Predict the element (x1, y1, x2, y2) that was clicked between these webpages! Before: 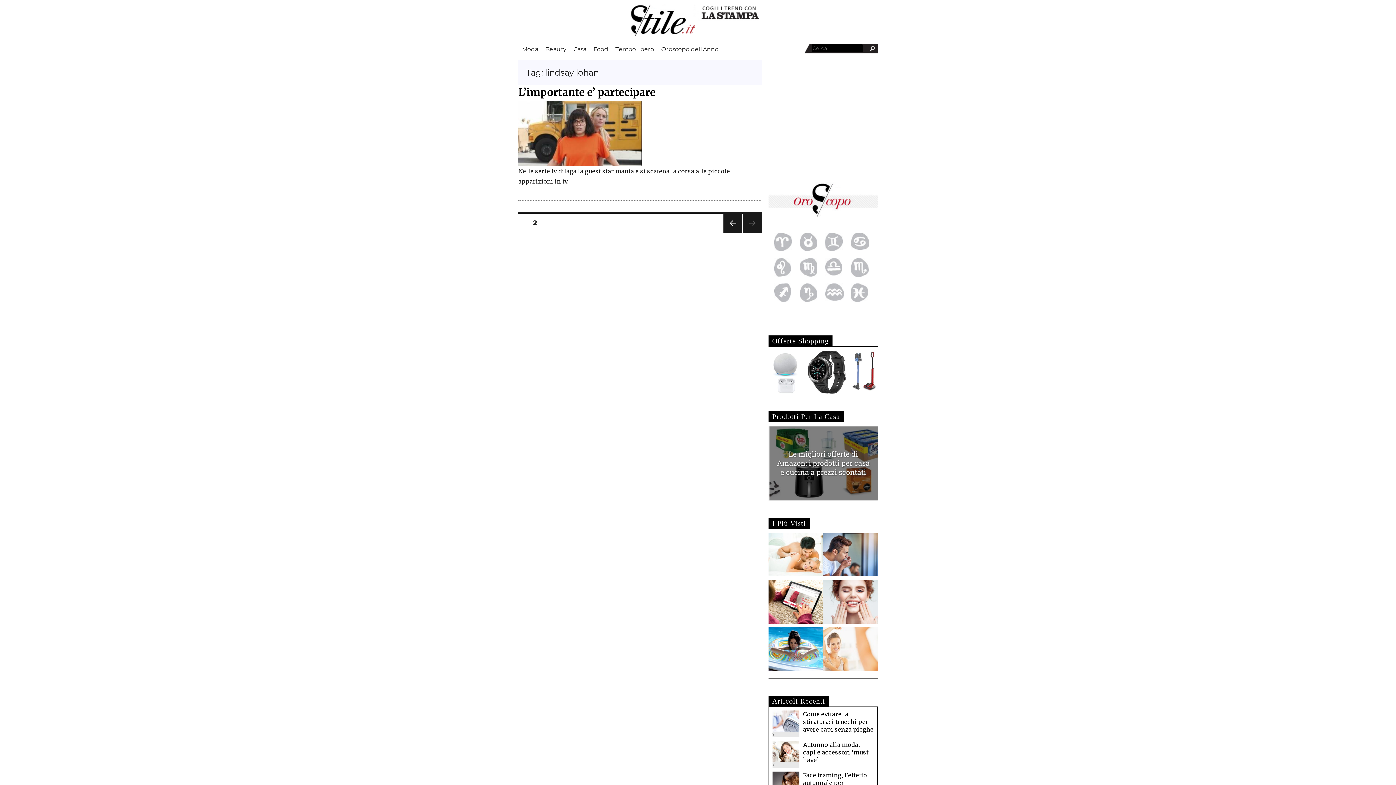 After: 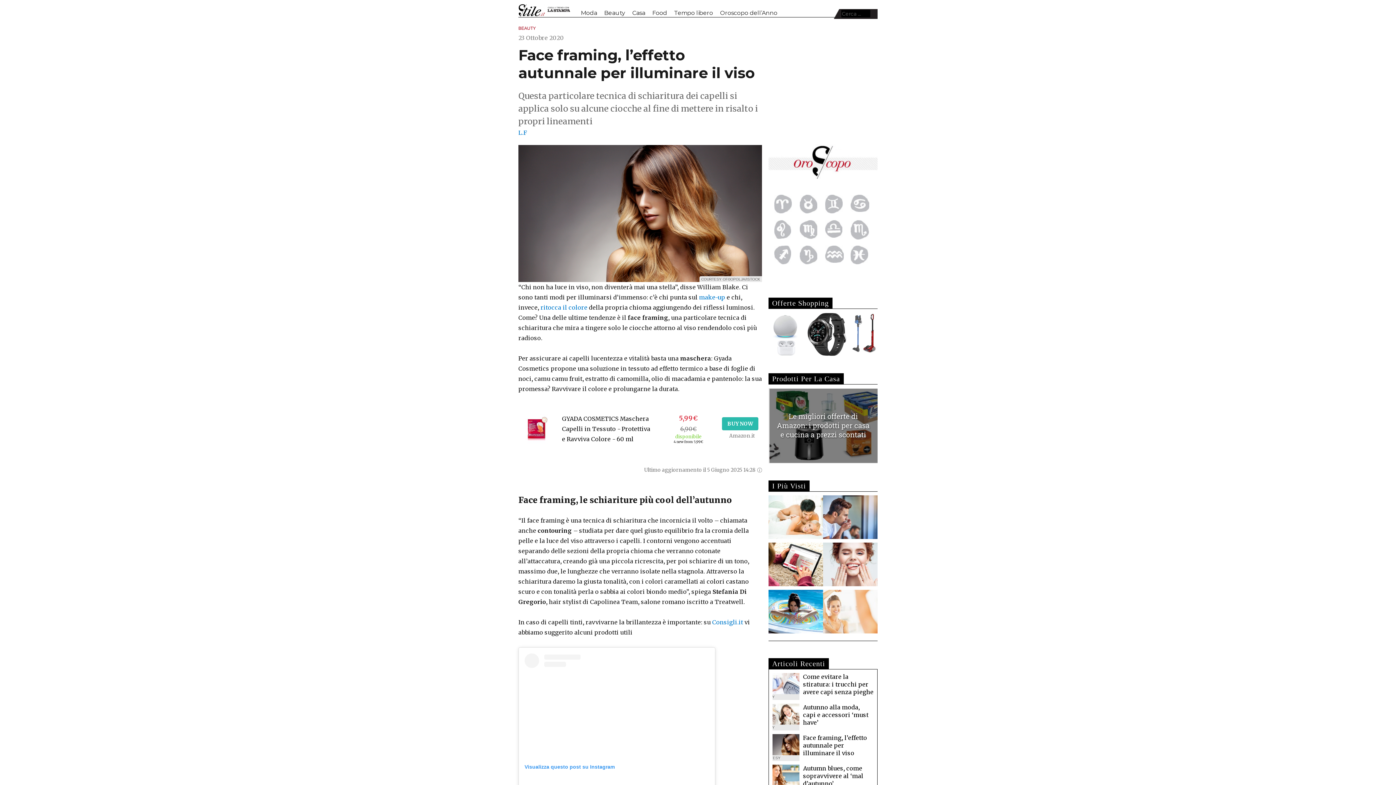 Action: bbox: (803, 772, 867, 794) label: Face framing, l’effetto autunnale per illuminare il viso